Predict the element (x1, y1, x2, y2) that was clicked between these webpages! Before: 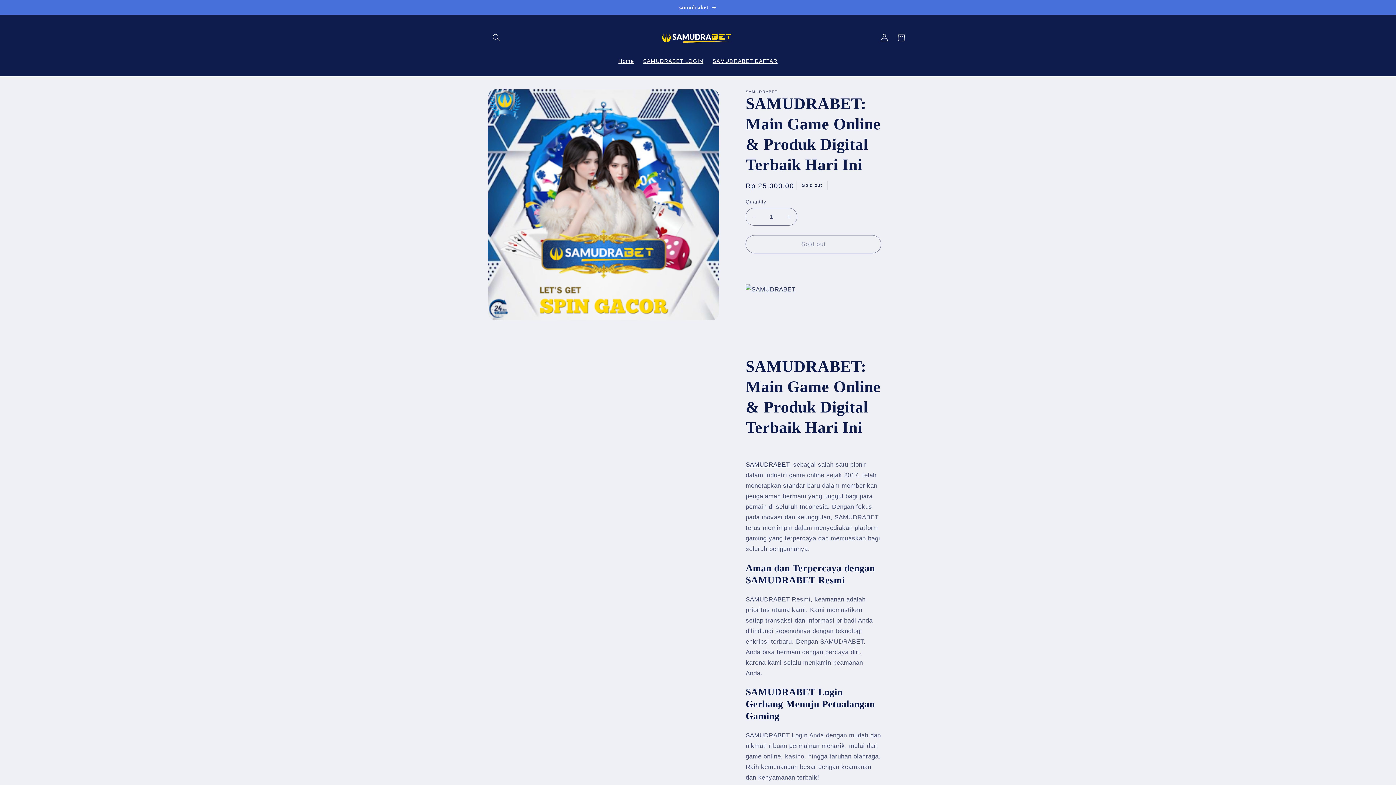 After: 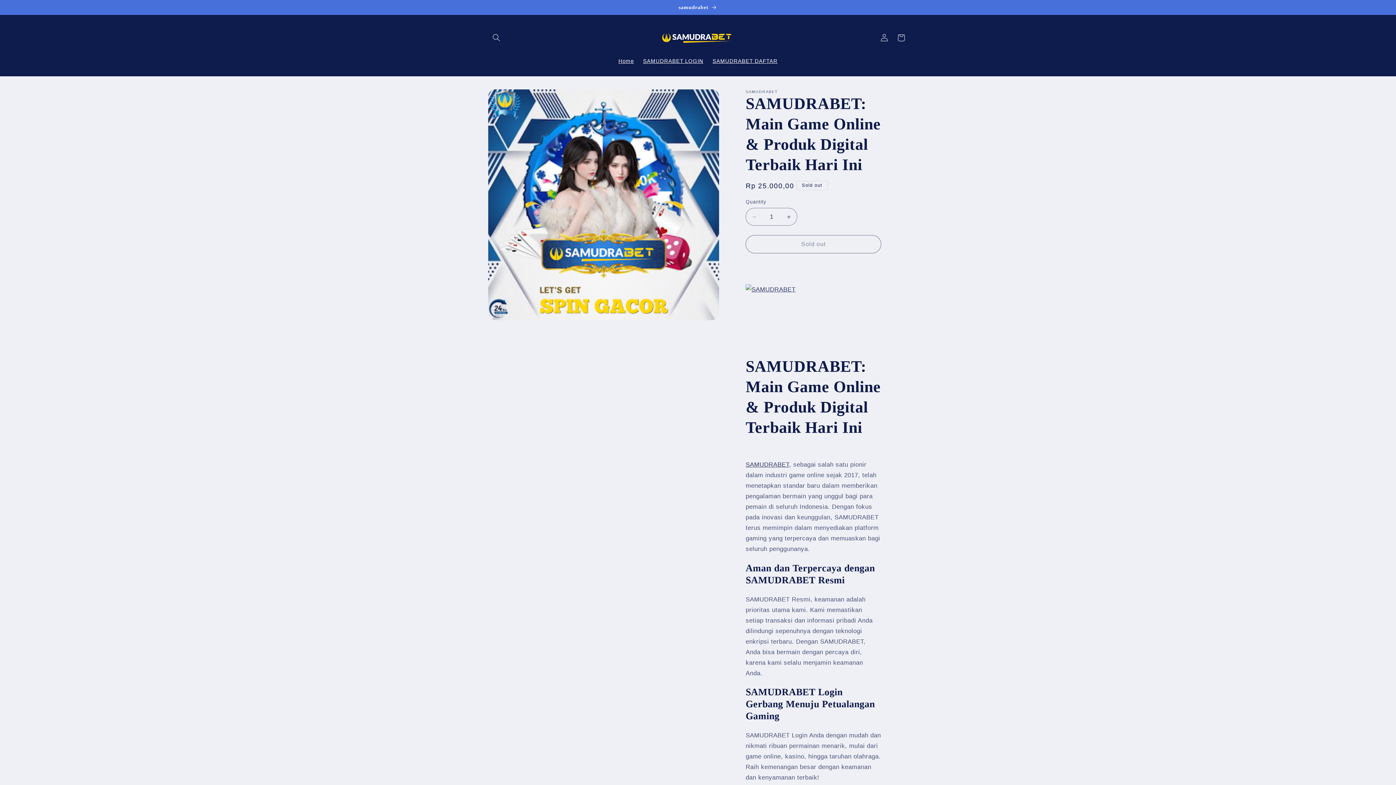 Action: bbox: (745, 461, 789, 468) label: SAMUDRABET